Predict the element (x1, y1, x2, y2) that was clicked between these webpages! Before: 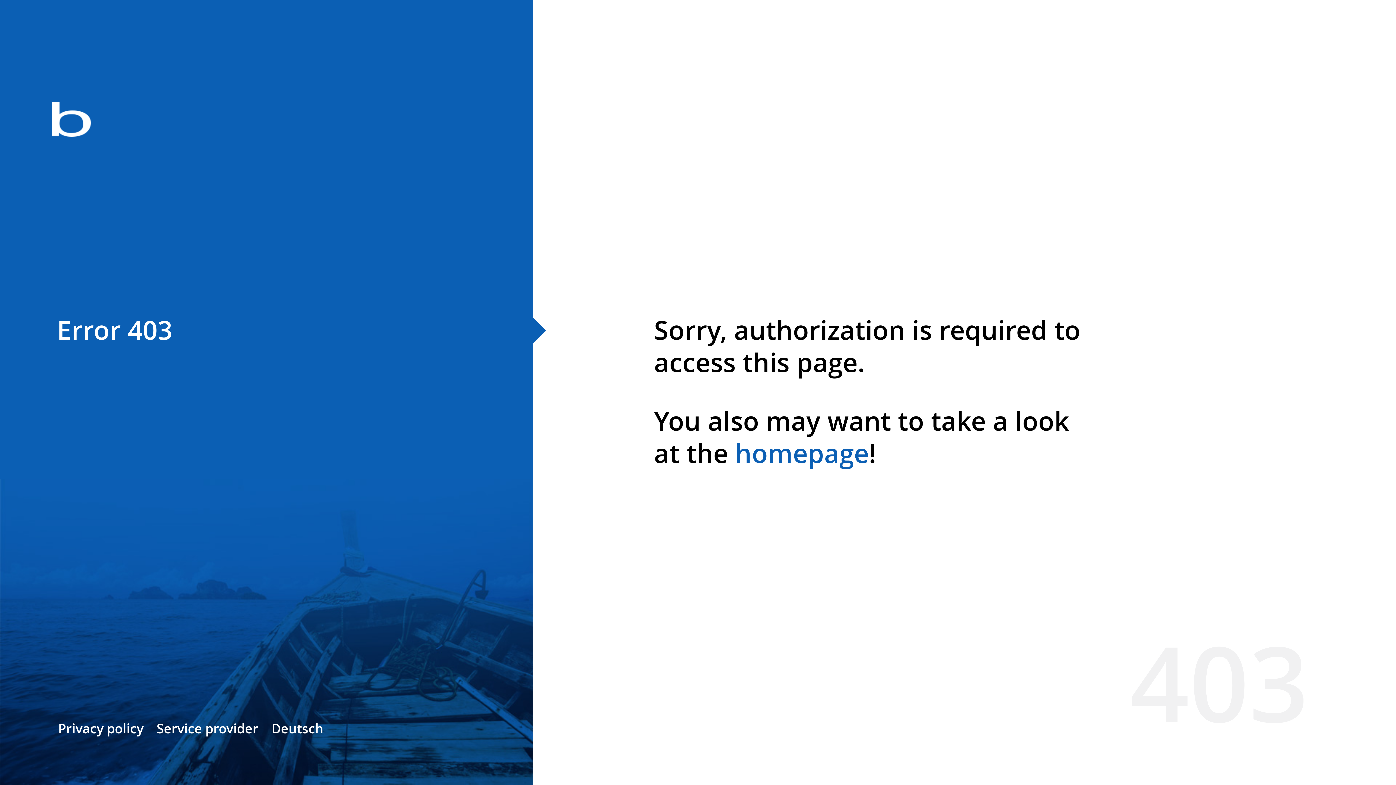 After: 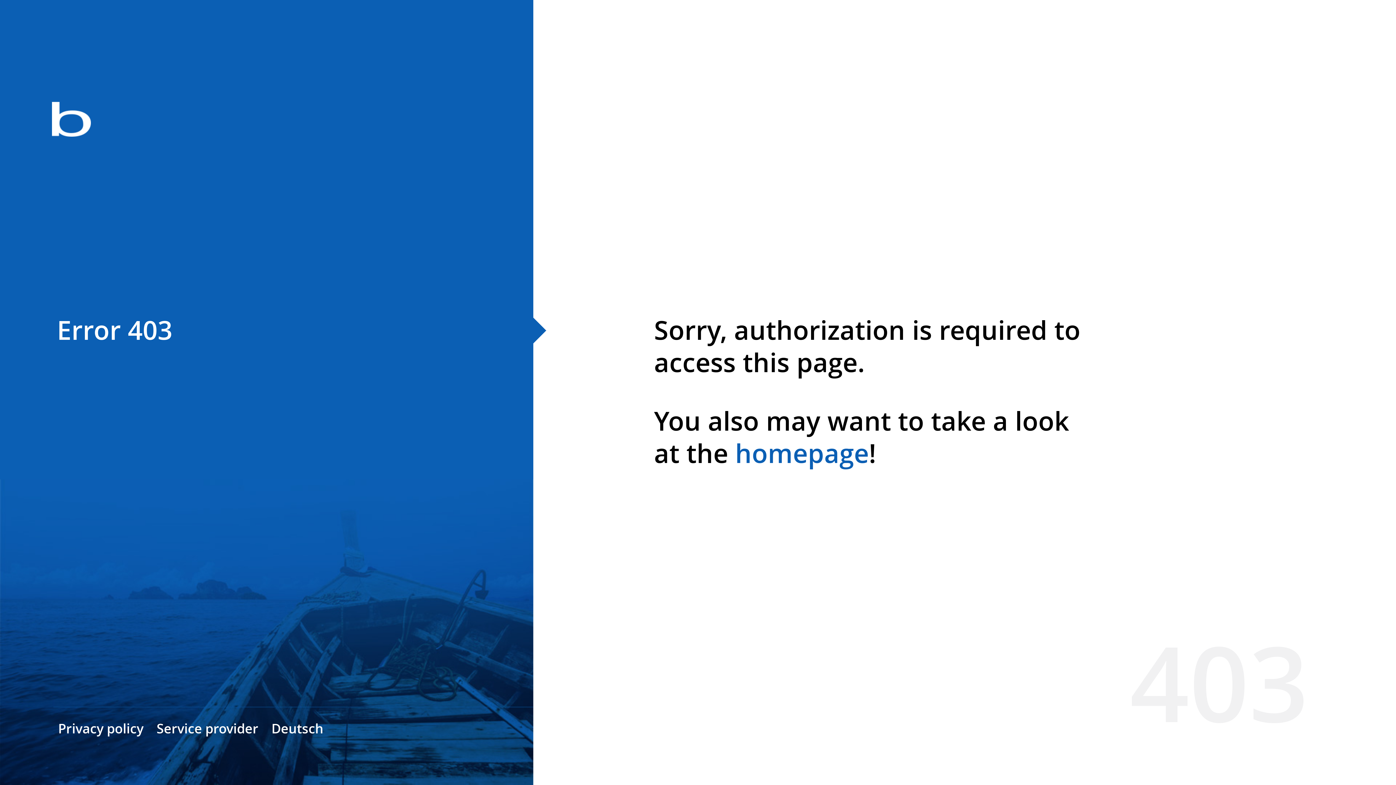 Action: bbox: (735, 435, 869, 471) label: homepage